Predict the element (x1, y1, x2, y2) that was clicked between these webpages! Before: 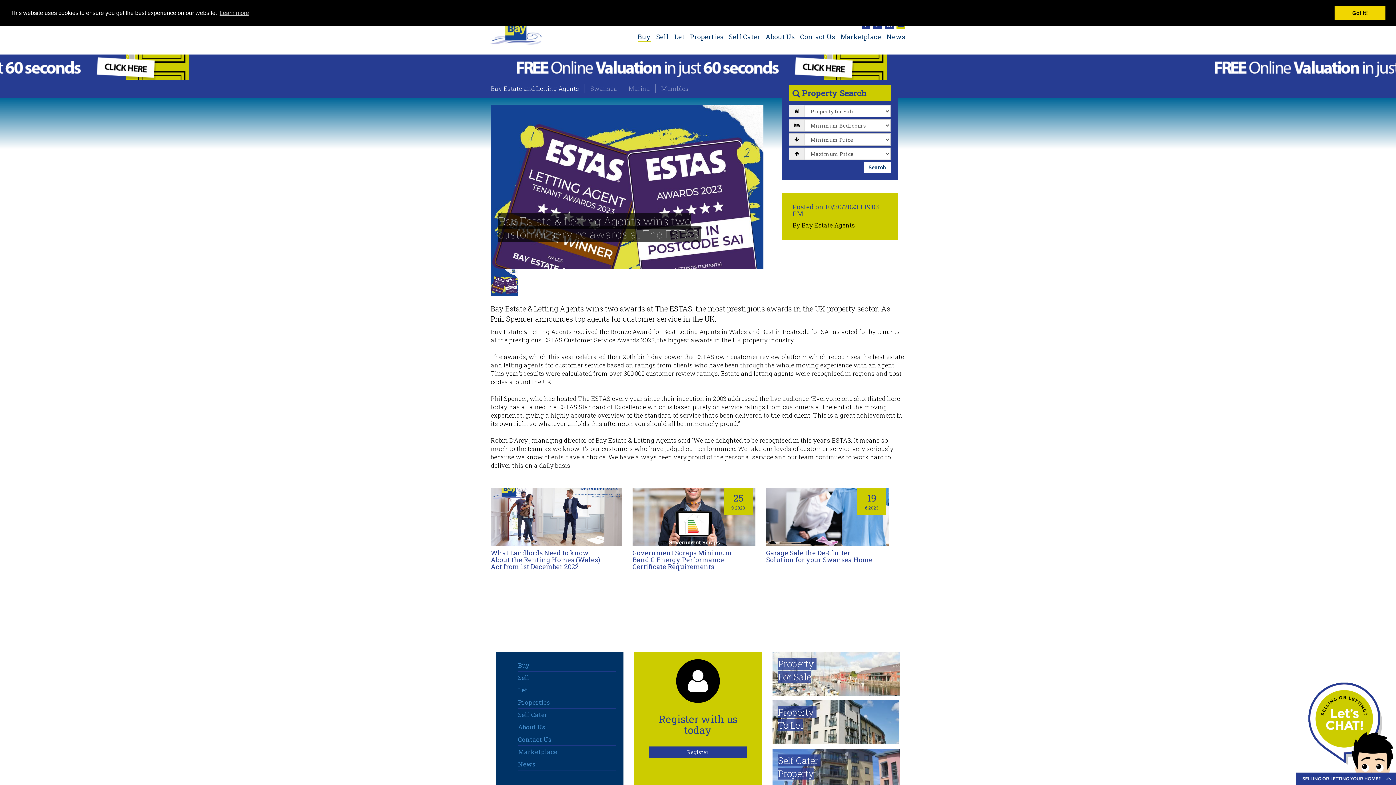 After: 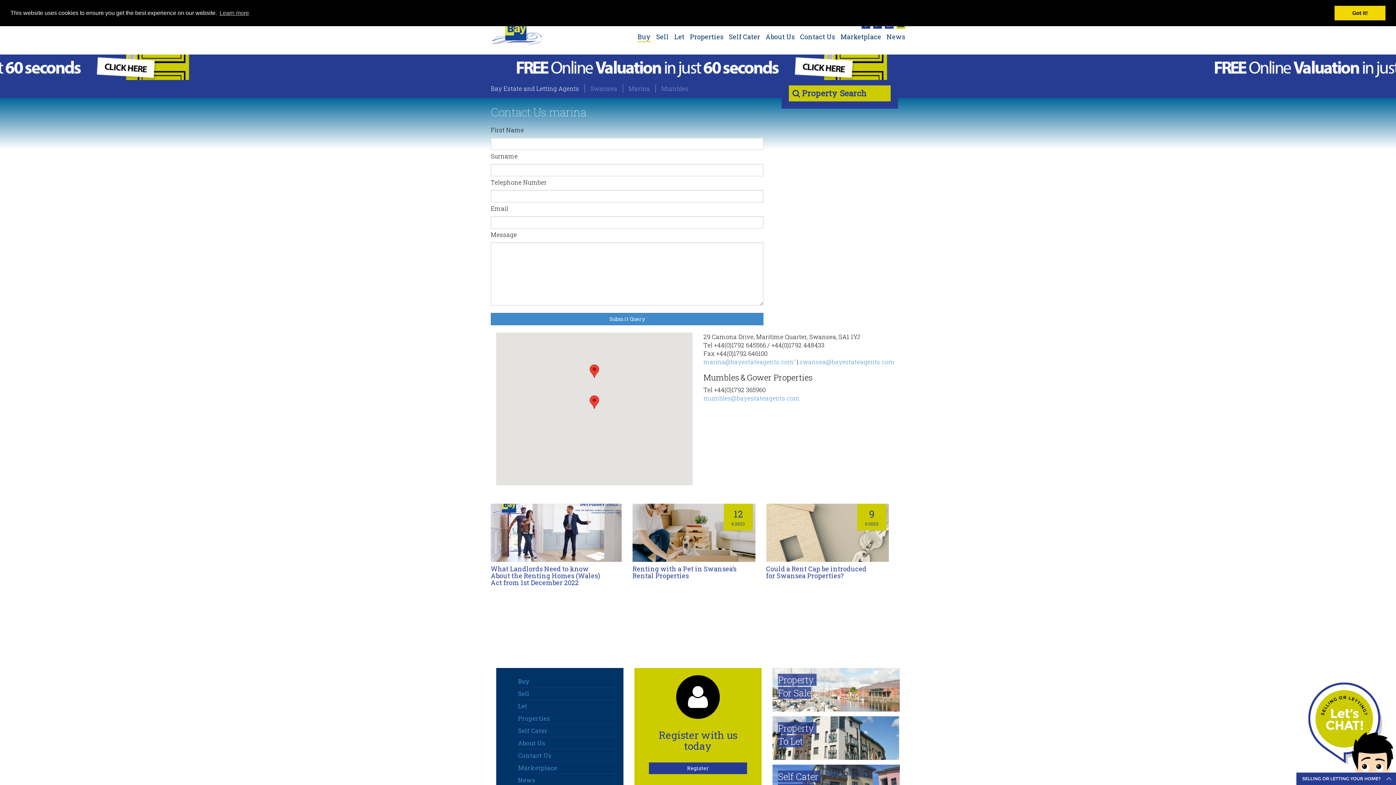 Action: bbox: (622, 84, 650, 92) label: Marina